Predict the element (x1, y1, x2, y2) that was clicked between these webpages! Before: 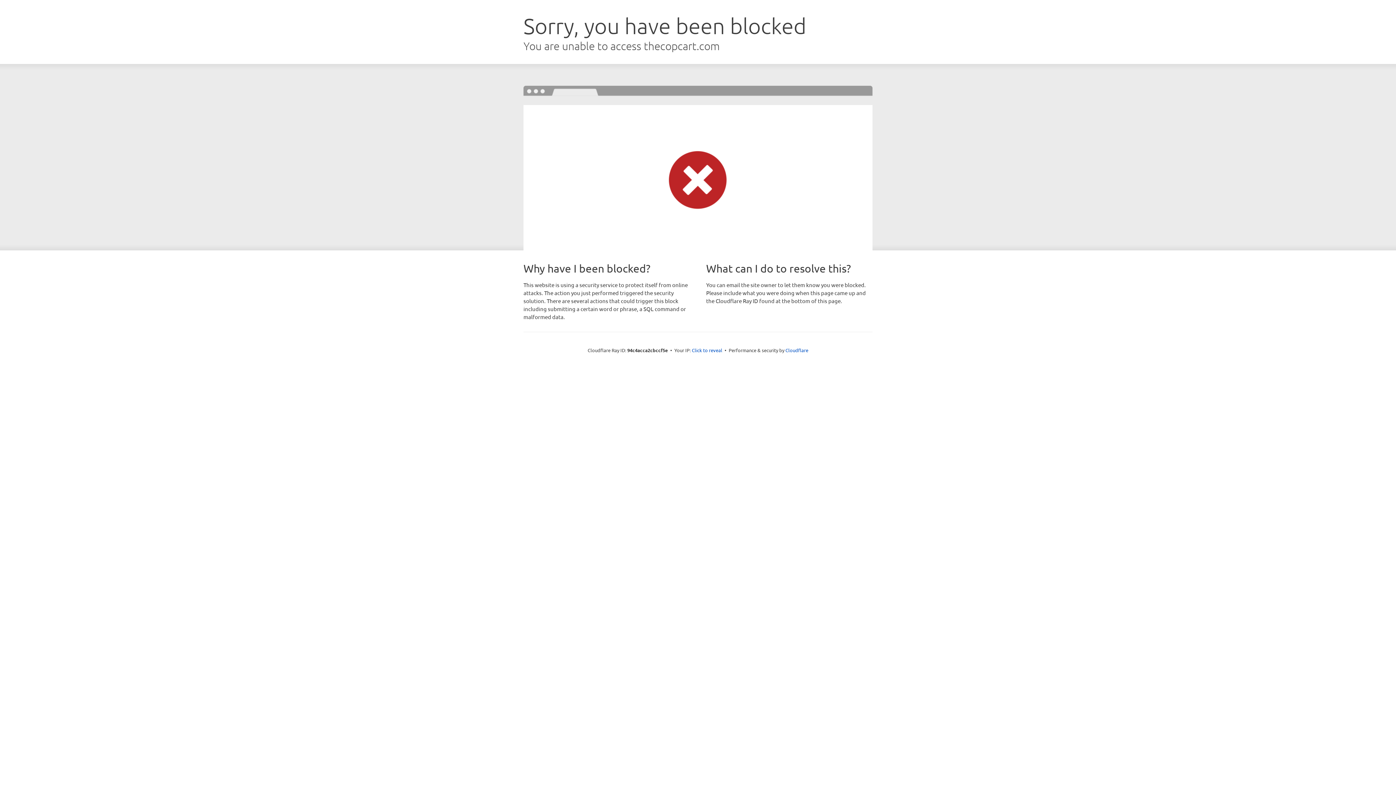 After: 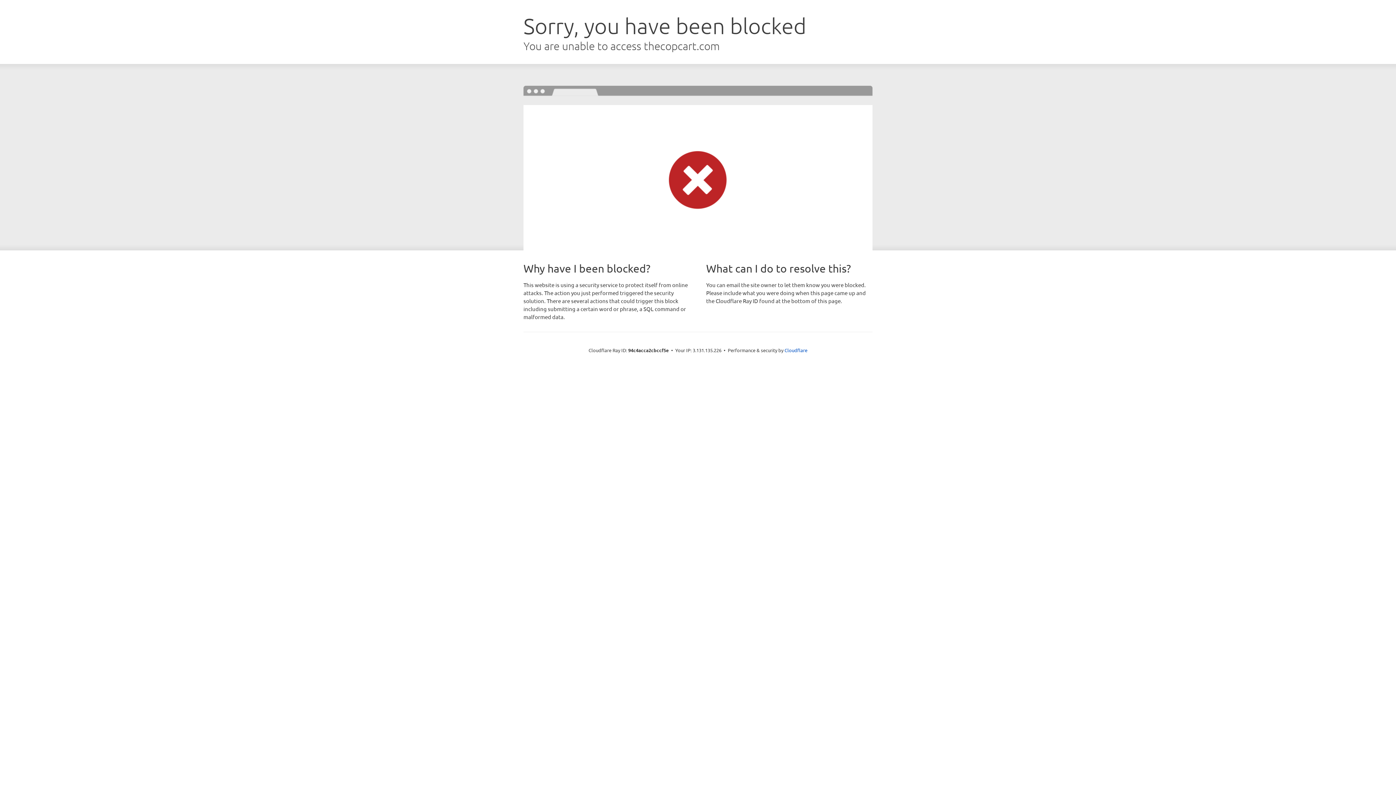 Action: label: Click to reveal bbox: (692, 346, 722, 353)